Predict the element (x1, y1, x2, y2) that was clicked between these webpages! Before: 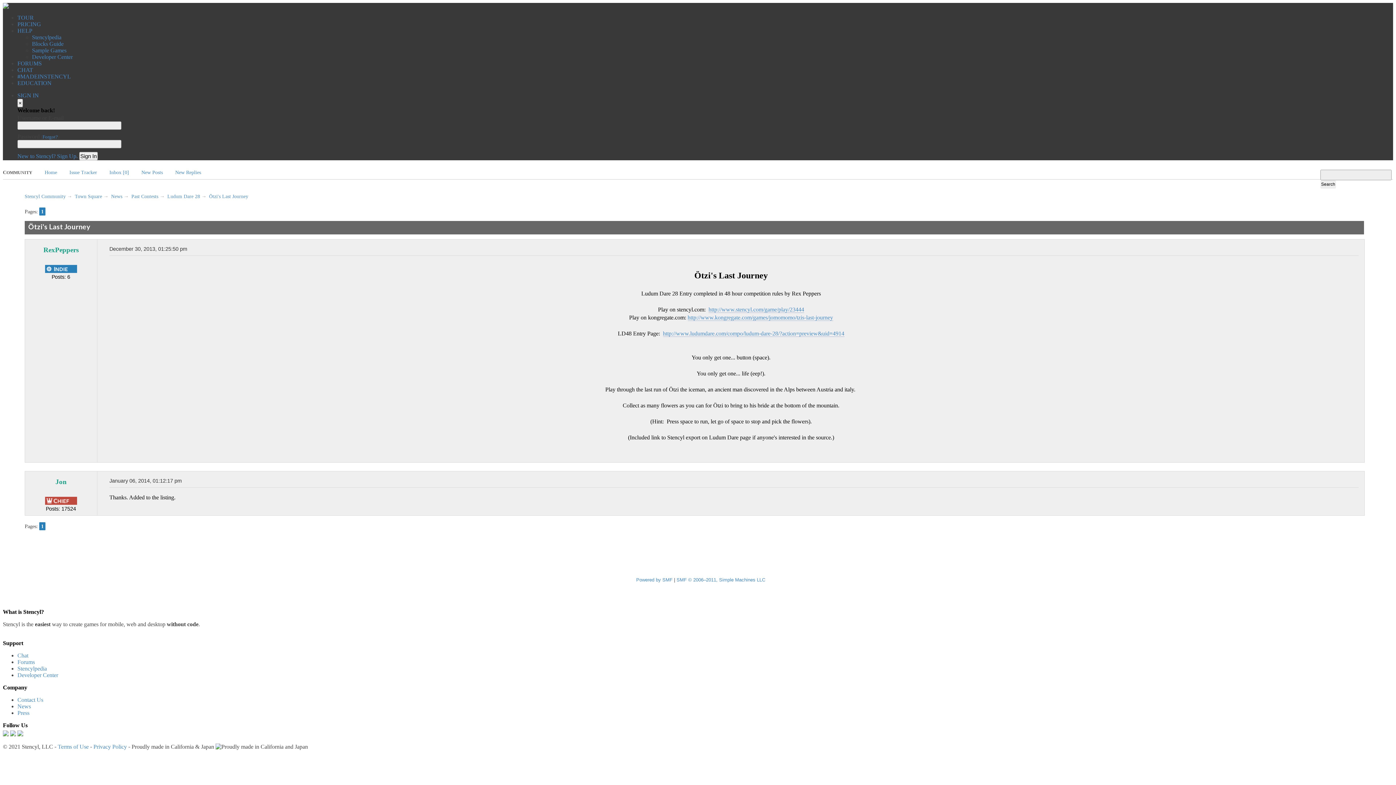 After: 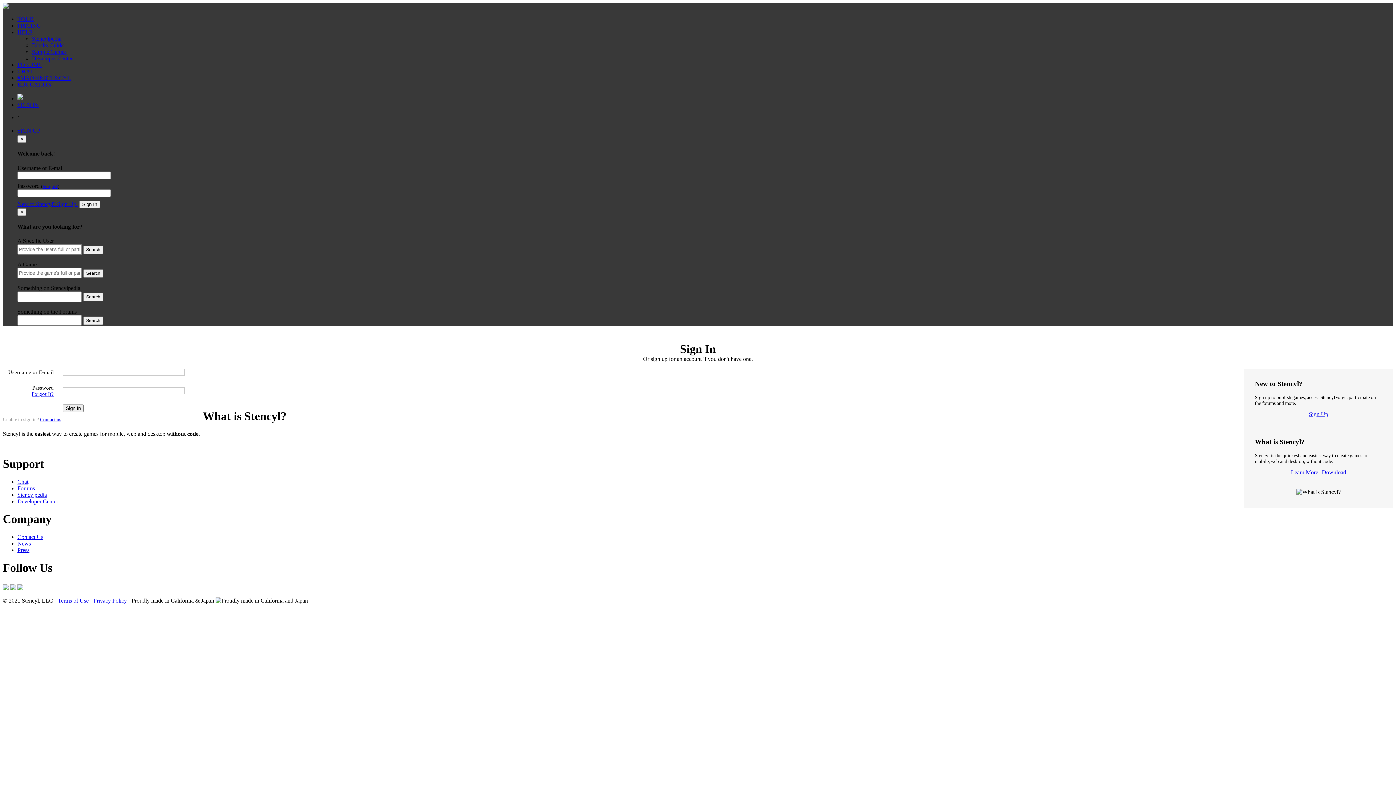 Action: label: Inbox [0] bbox: (109, 169, 129, 175)